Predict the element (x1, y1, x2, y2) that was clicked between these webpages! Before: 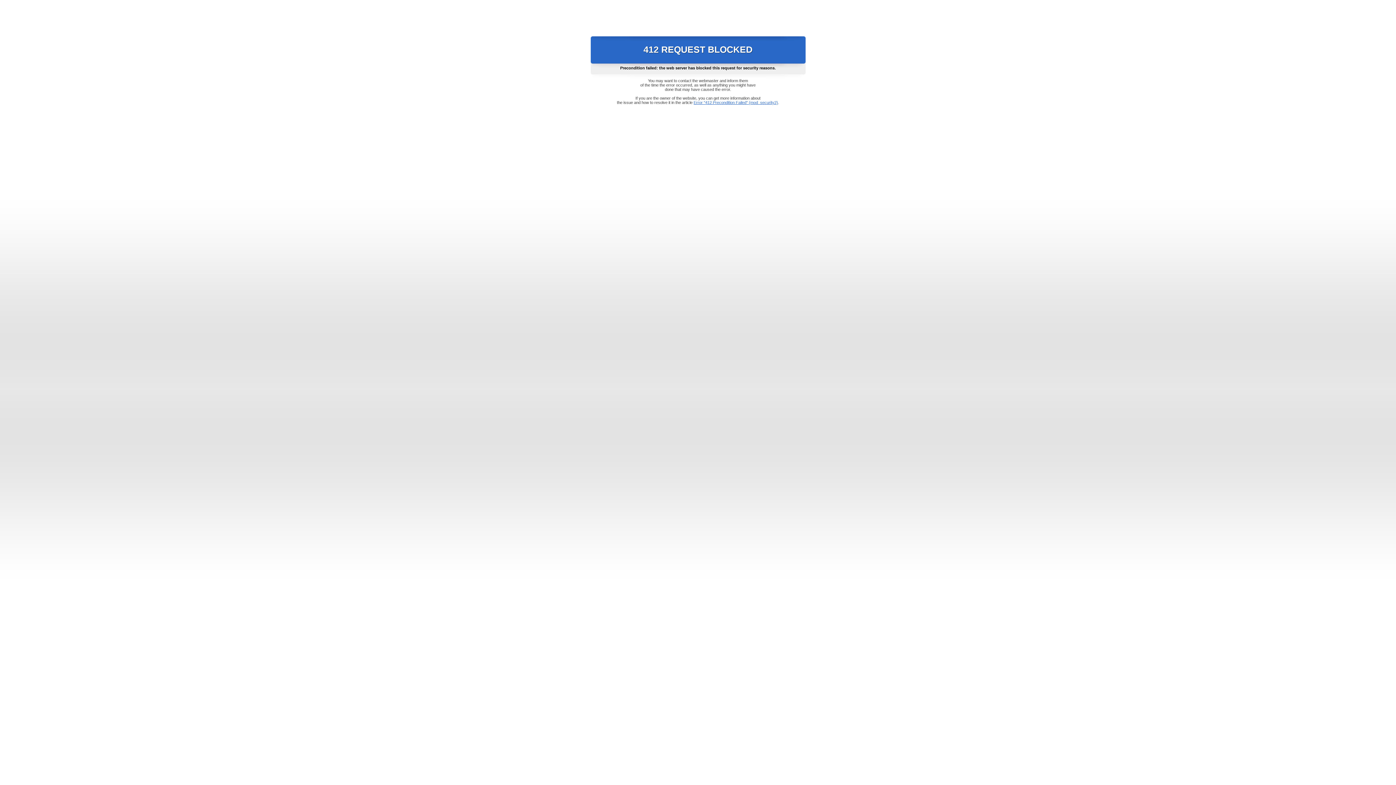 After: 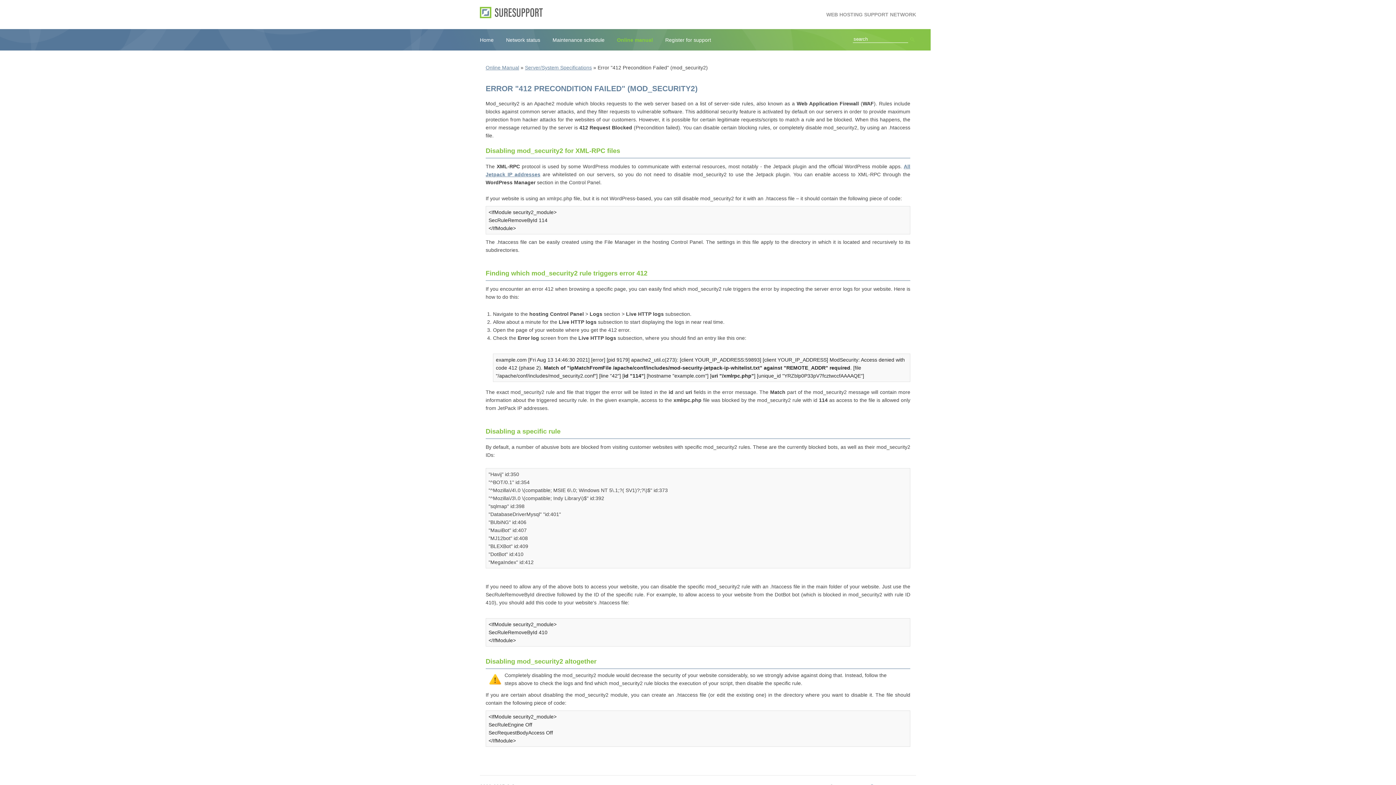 Action: label: Error "412 Precondition Failed" (mod_security2) bbox: (693, 100, 778, 104)